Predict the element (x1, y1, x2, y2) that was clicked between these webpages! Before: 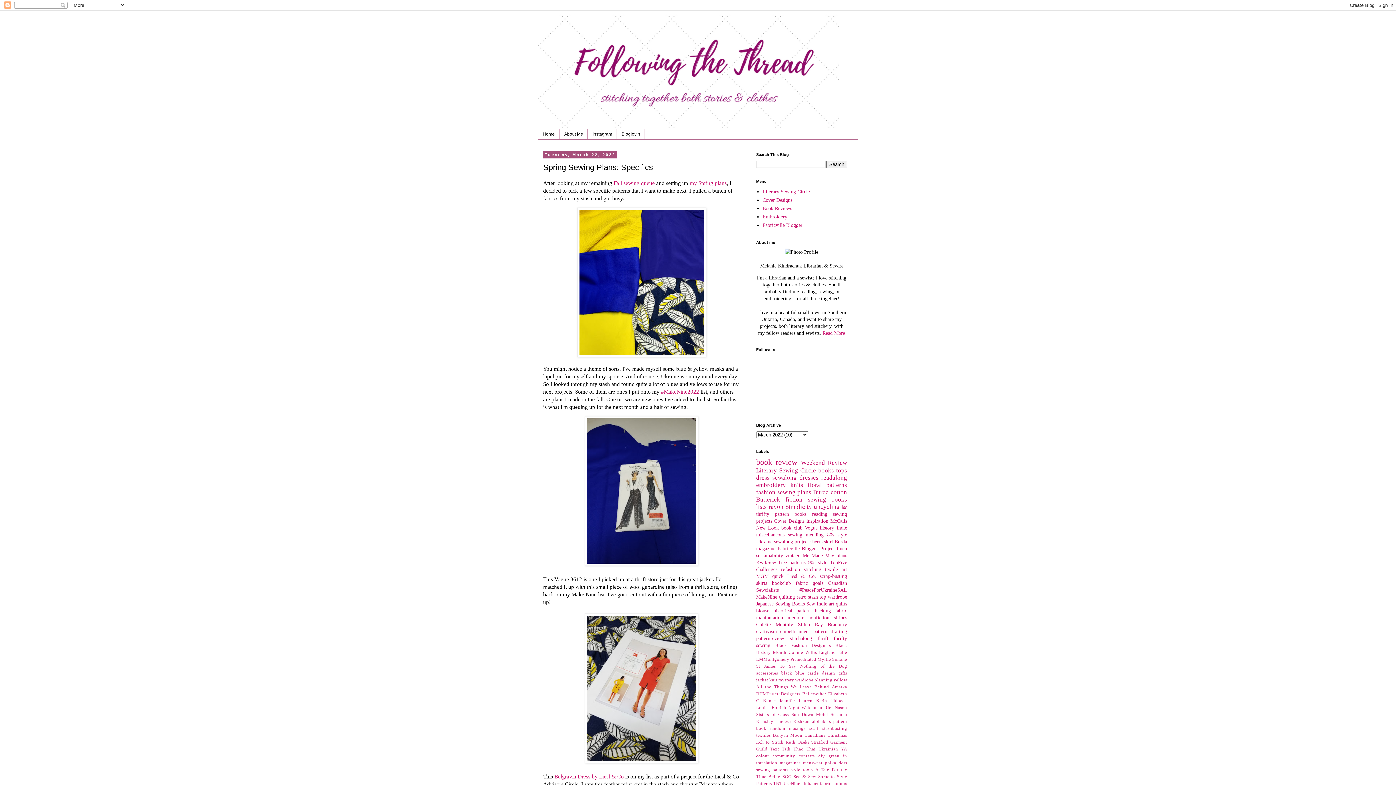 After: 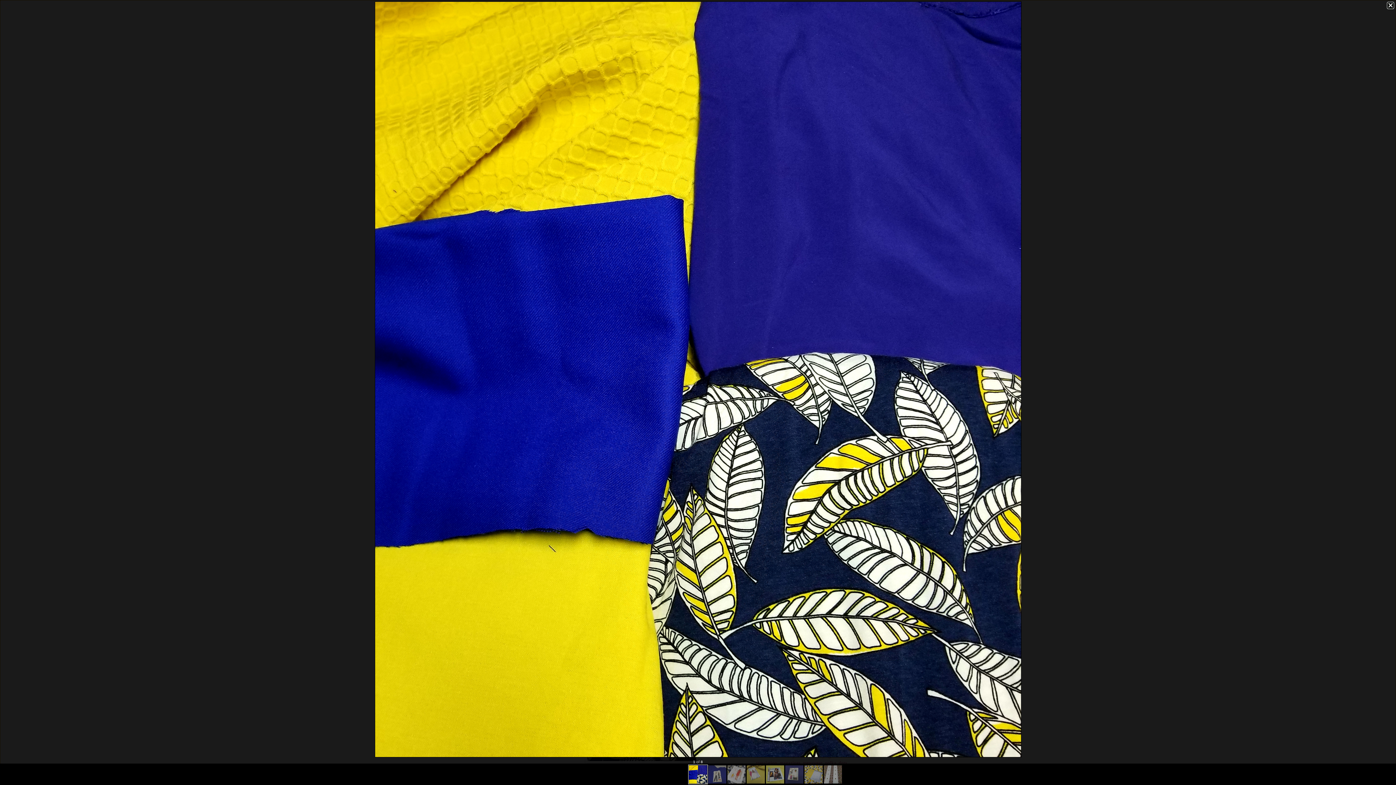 Action: bbox: (577, 352, 706, 358)